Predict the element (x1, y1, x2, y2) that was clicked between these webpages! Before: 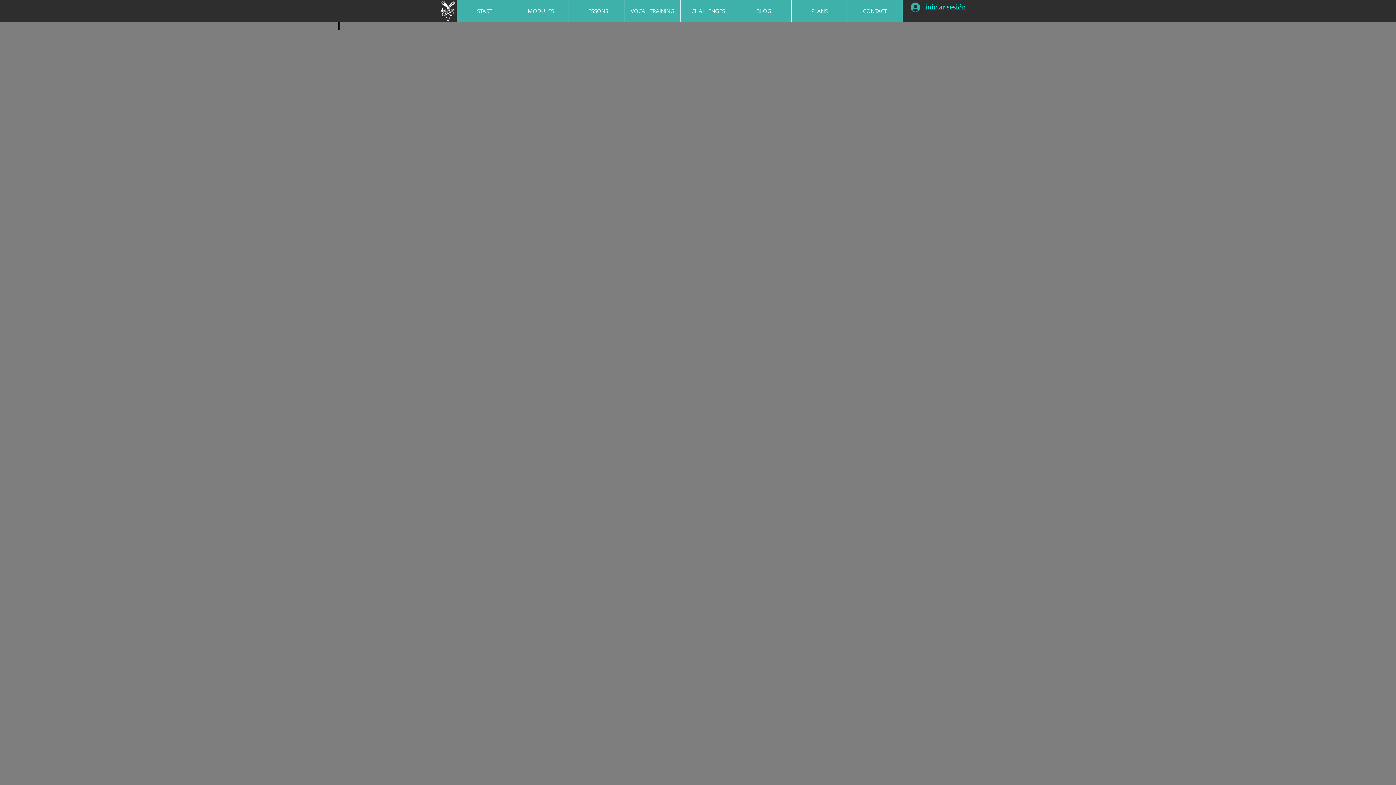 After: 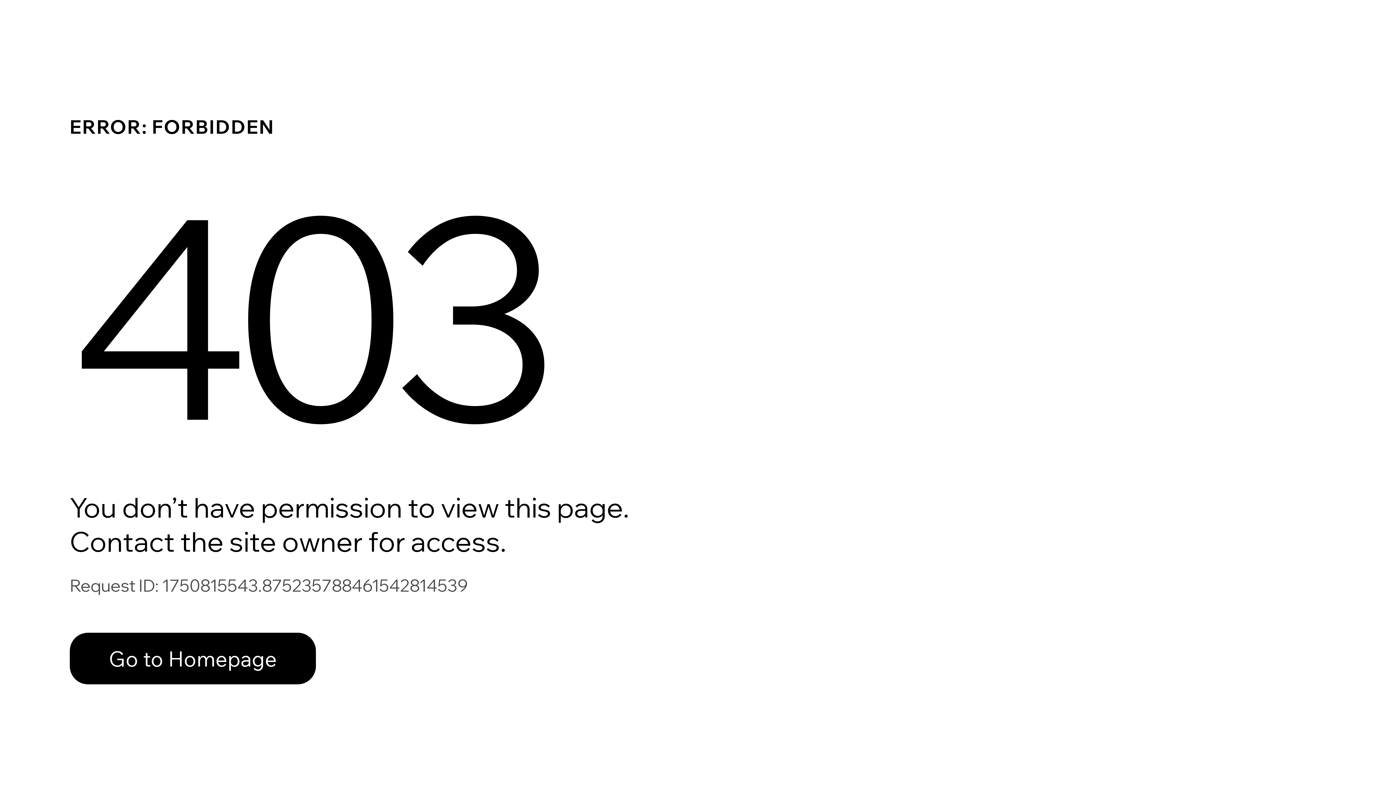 Action: label: CHALLENGES bbox: (680, 0, 736, 21)